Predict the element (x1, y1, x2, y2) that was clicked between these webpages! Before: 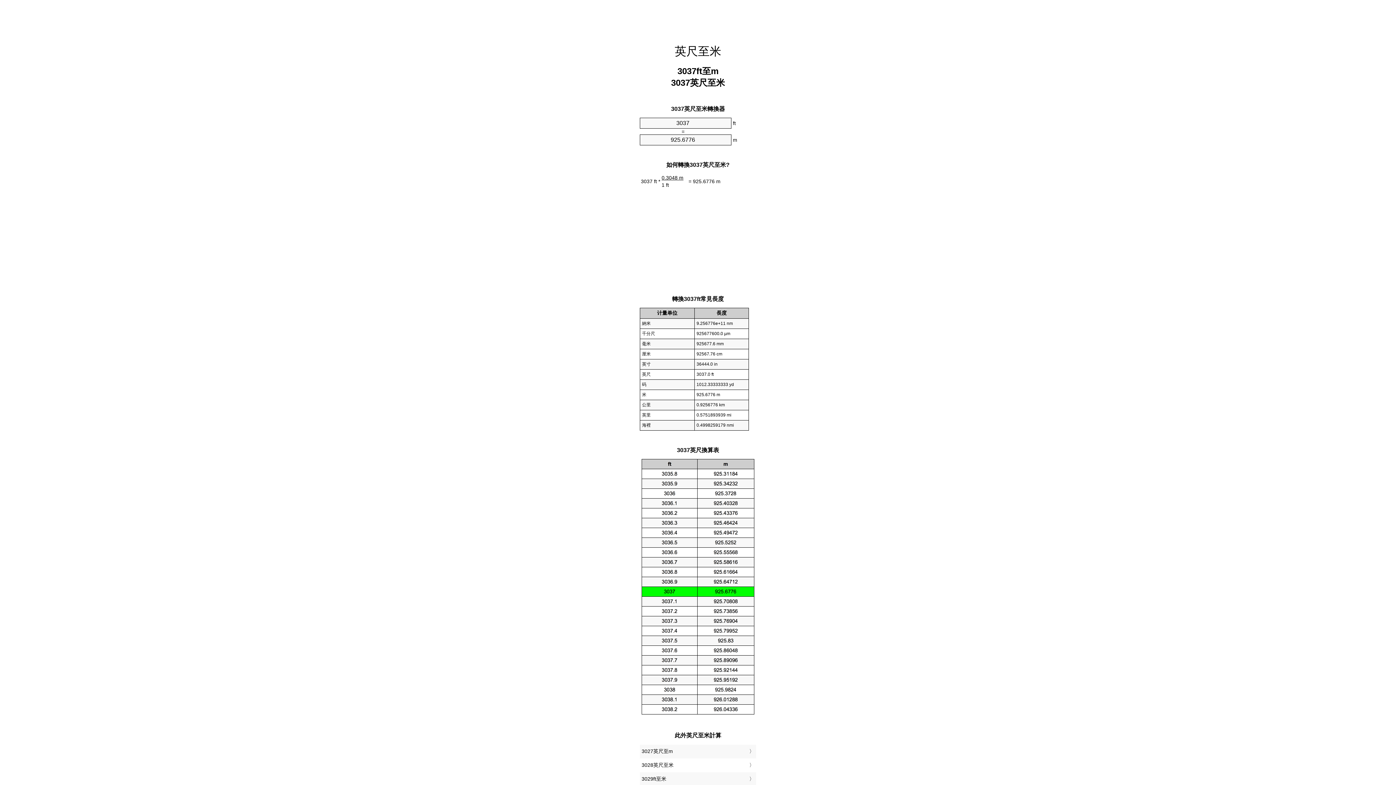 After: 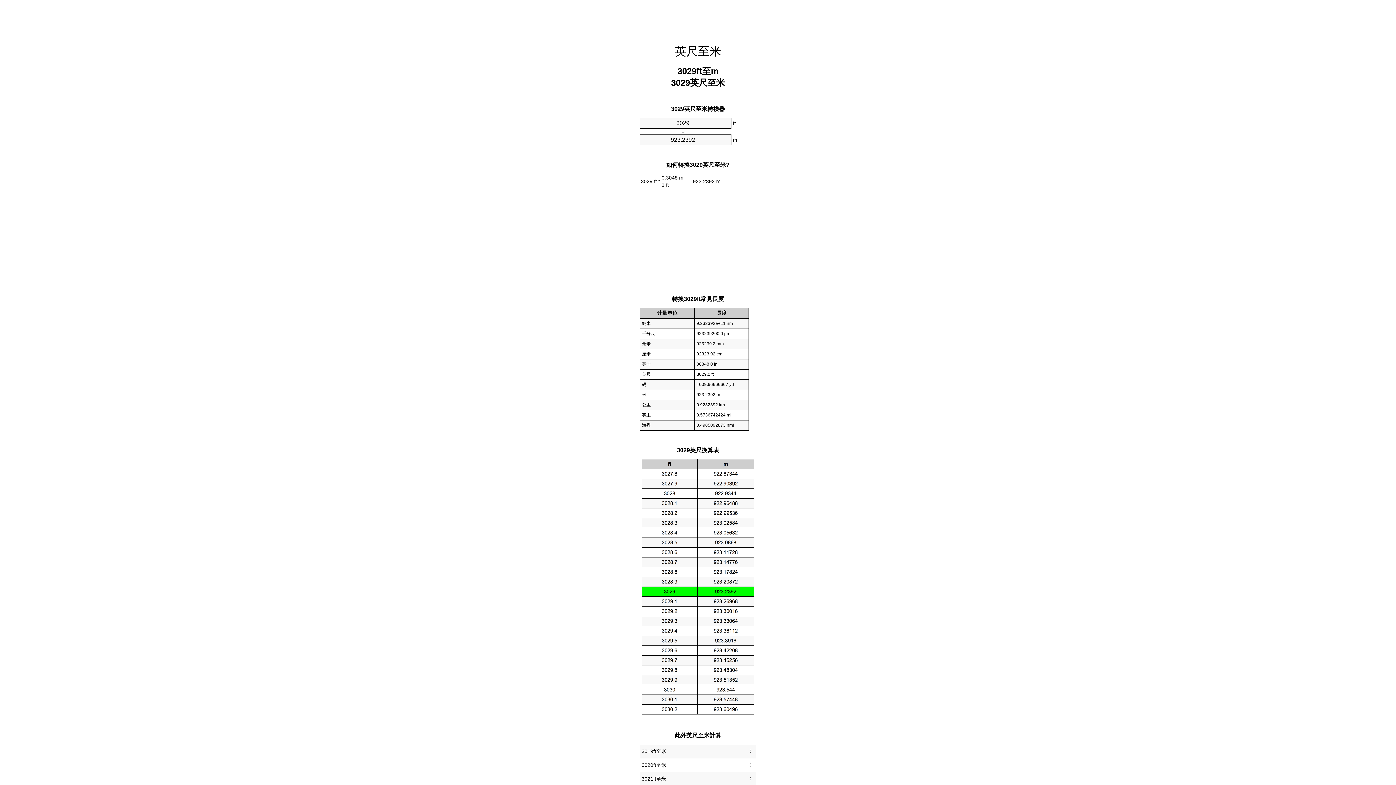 Action: bbox: (641, 774, 754, 784) label: 3029ft至米